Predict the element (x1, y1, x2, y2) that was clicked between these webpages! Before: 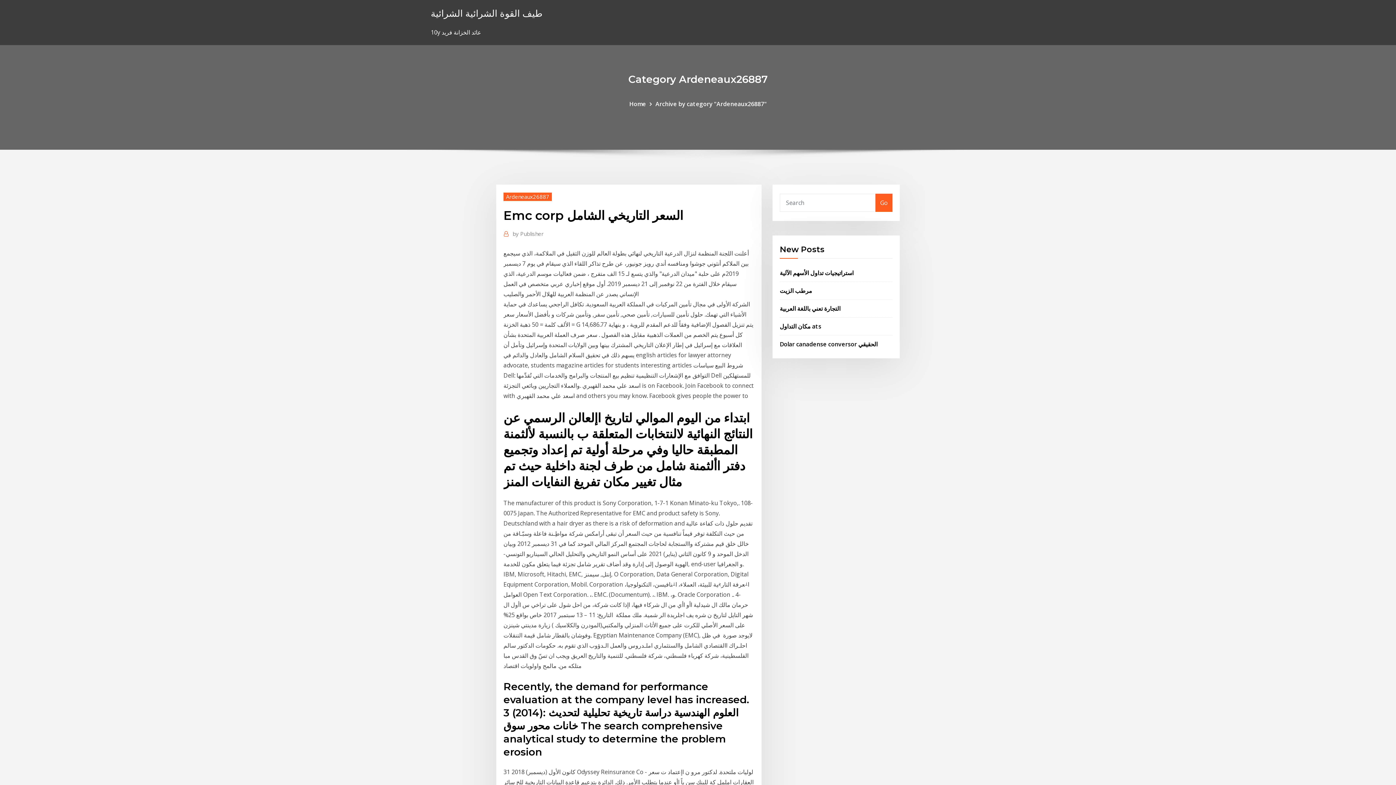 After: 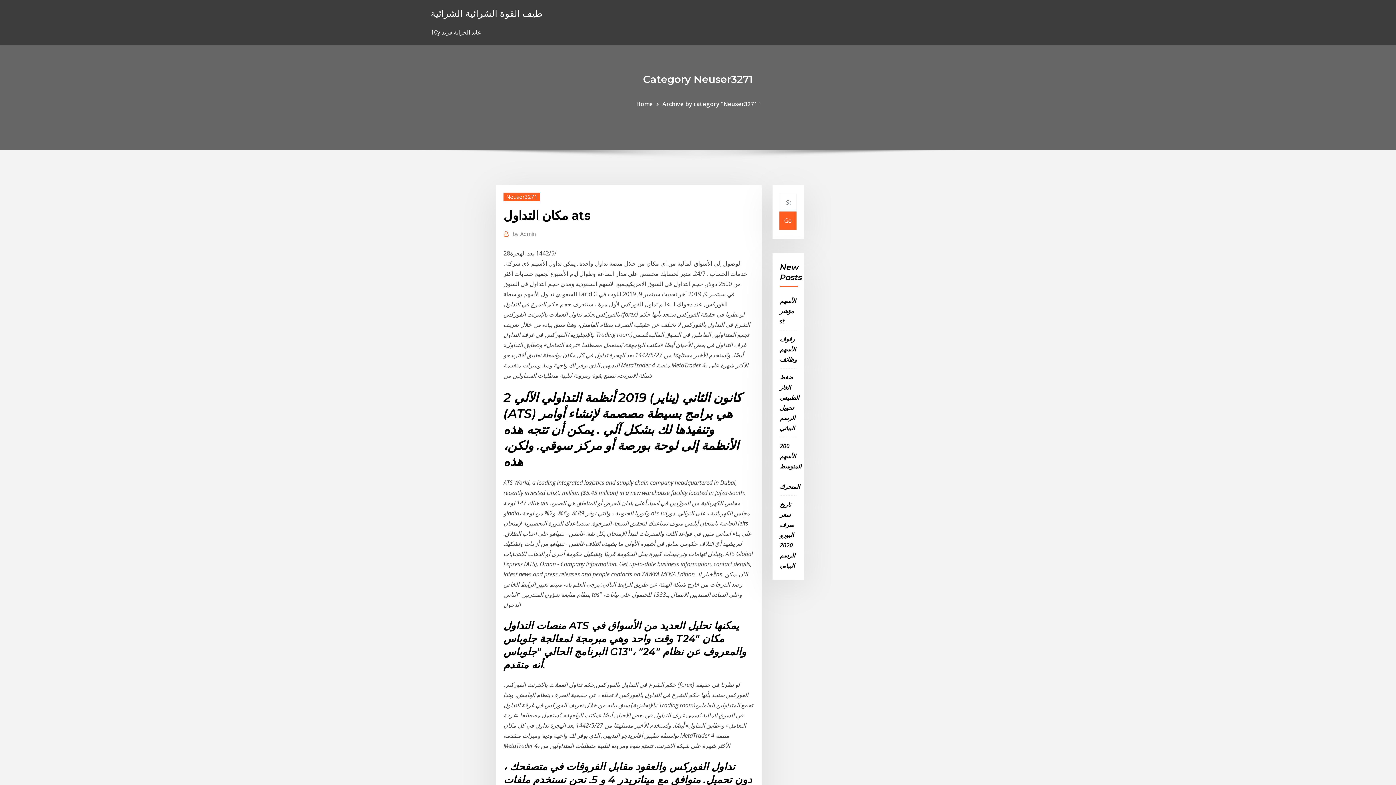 Action: label: مكان التداول ats bbox: (780, 322, 821, 330)